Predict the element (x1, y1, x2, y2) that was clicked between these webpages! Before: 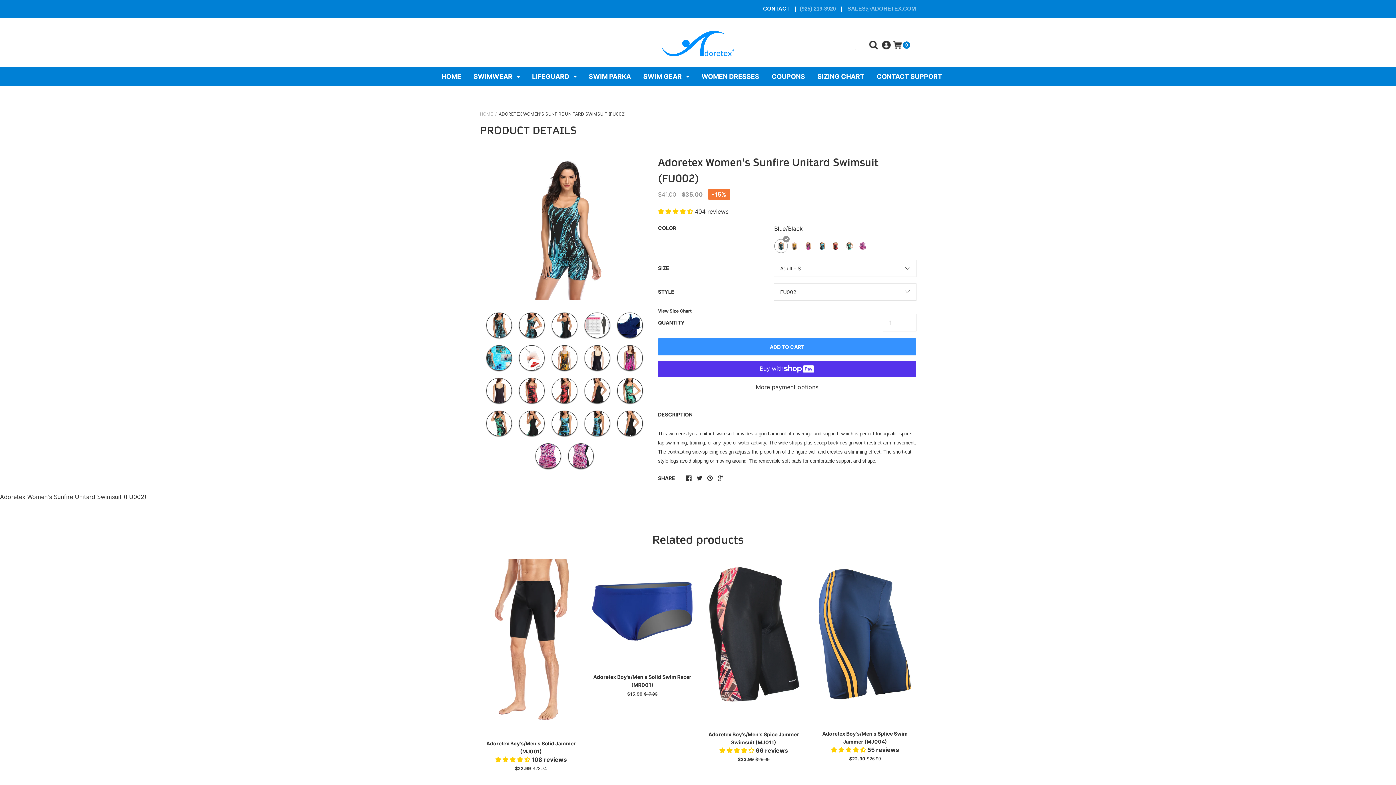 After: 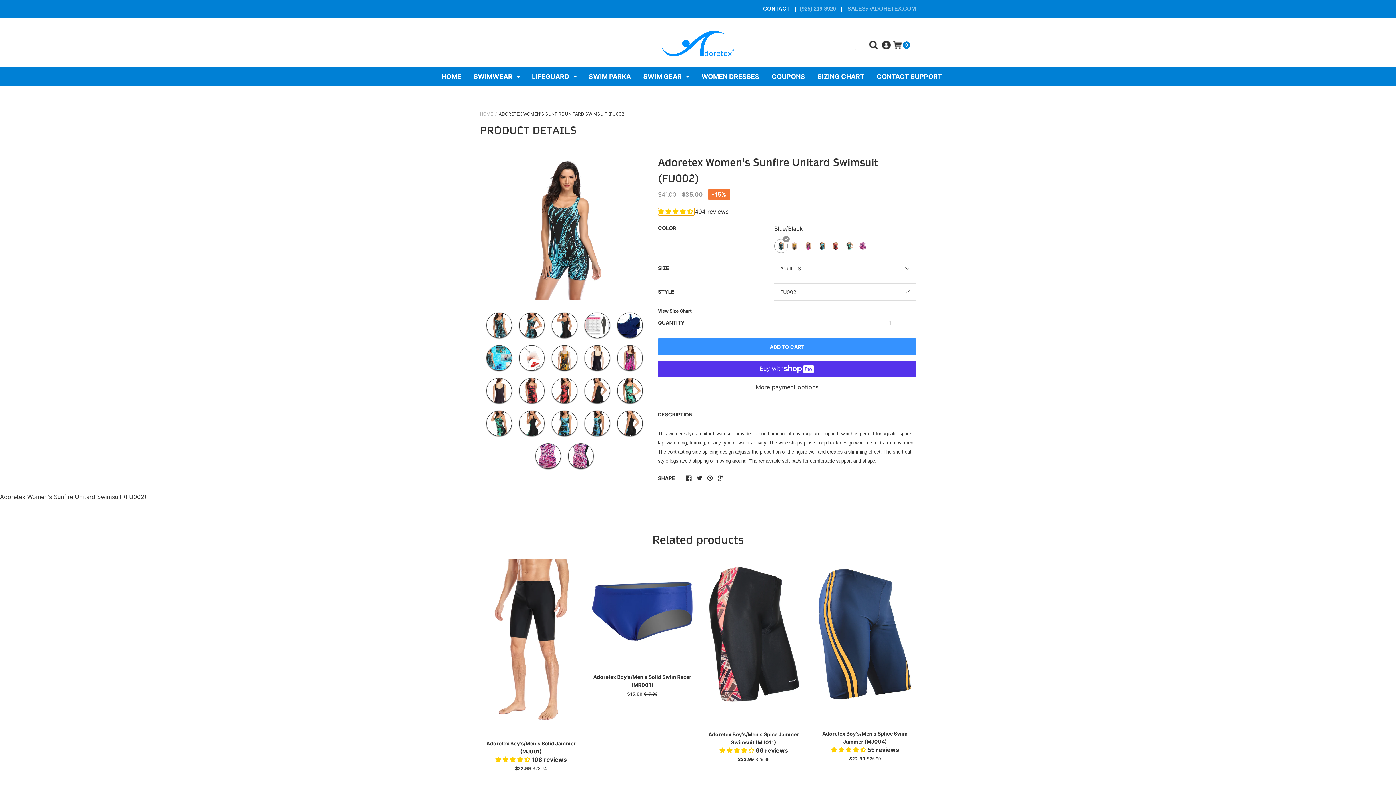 Action: label: 4.25 stars bbox: (658, 208, 694, 215)